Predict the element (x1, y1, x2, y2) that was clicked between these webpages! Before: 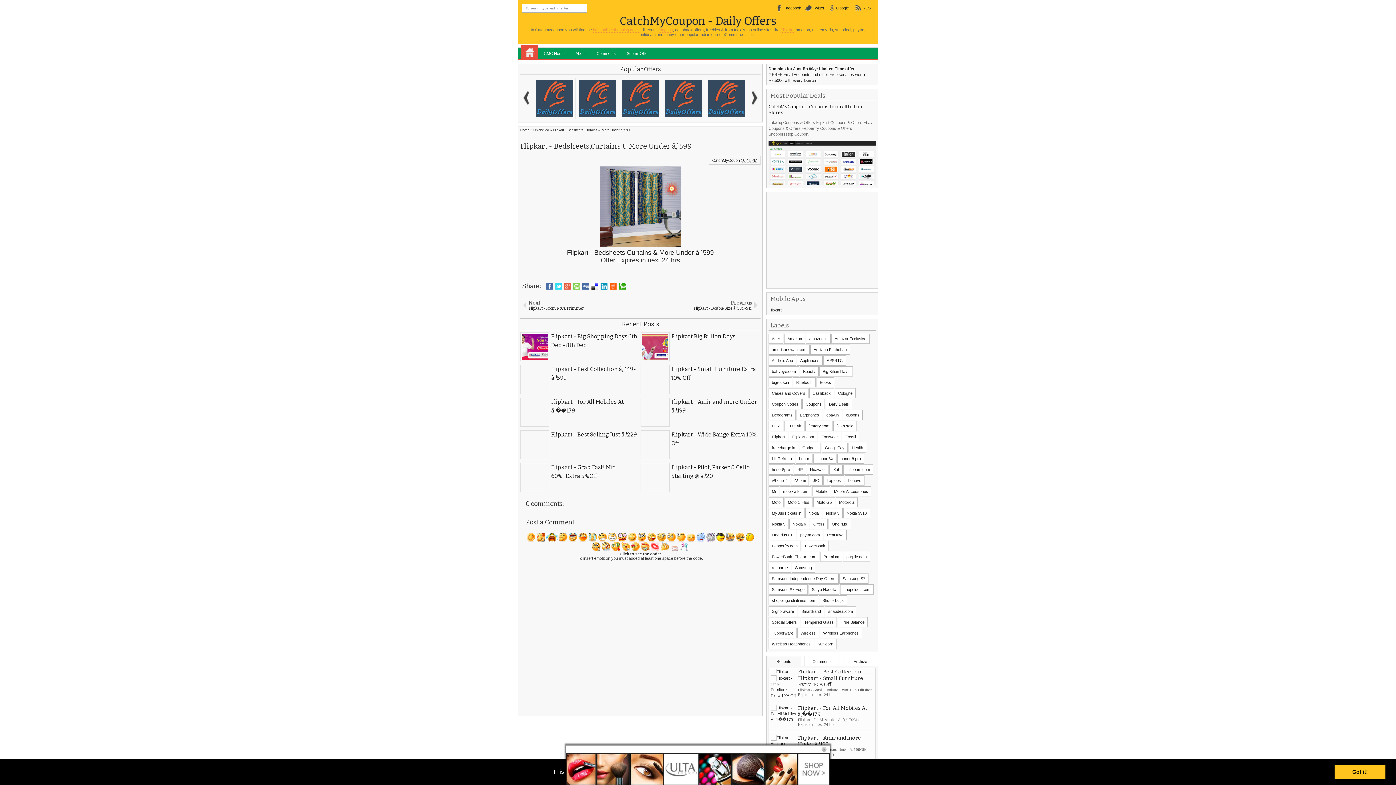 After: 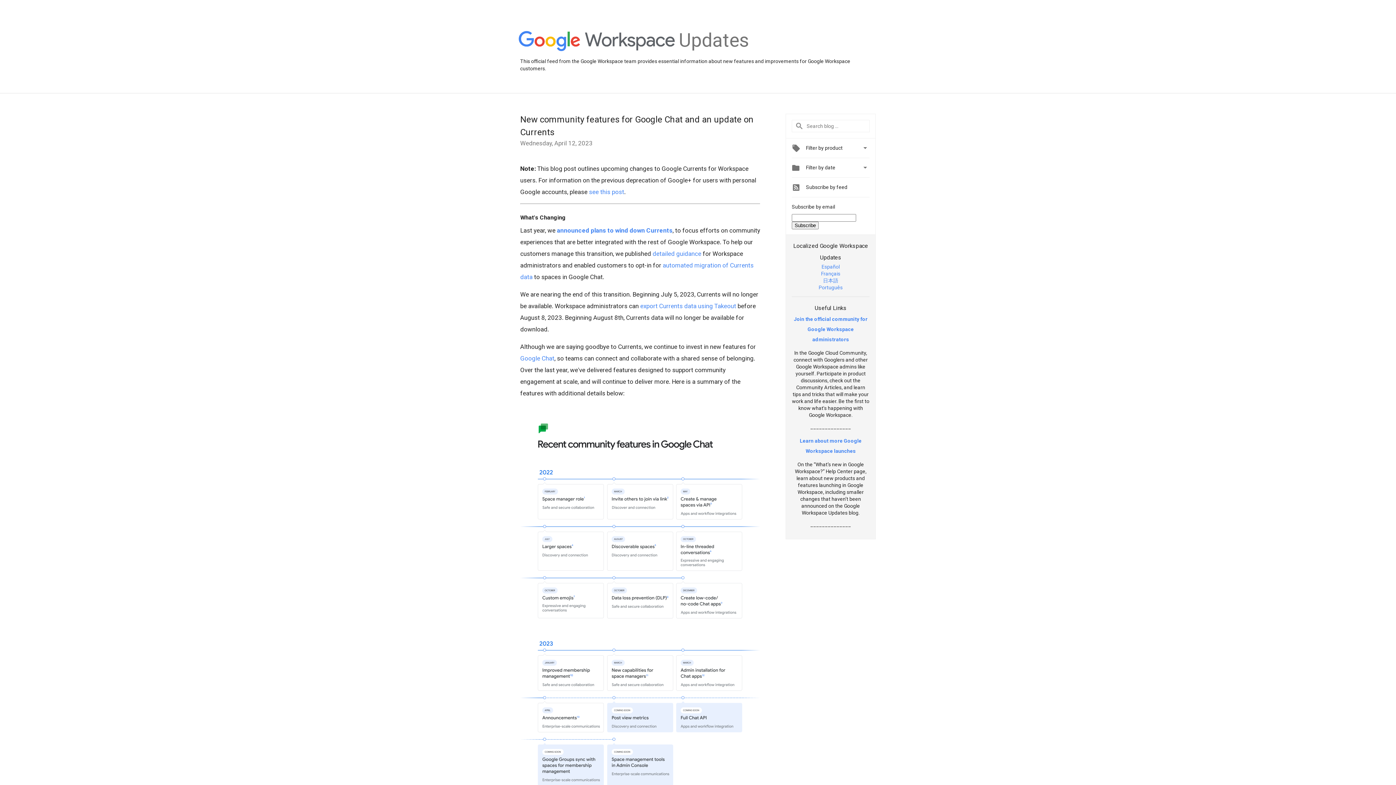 Action: label: Google+ bbox: (828, 3, 851, 12)